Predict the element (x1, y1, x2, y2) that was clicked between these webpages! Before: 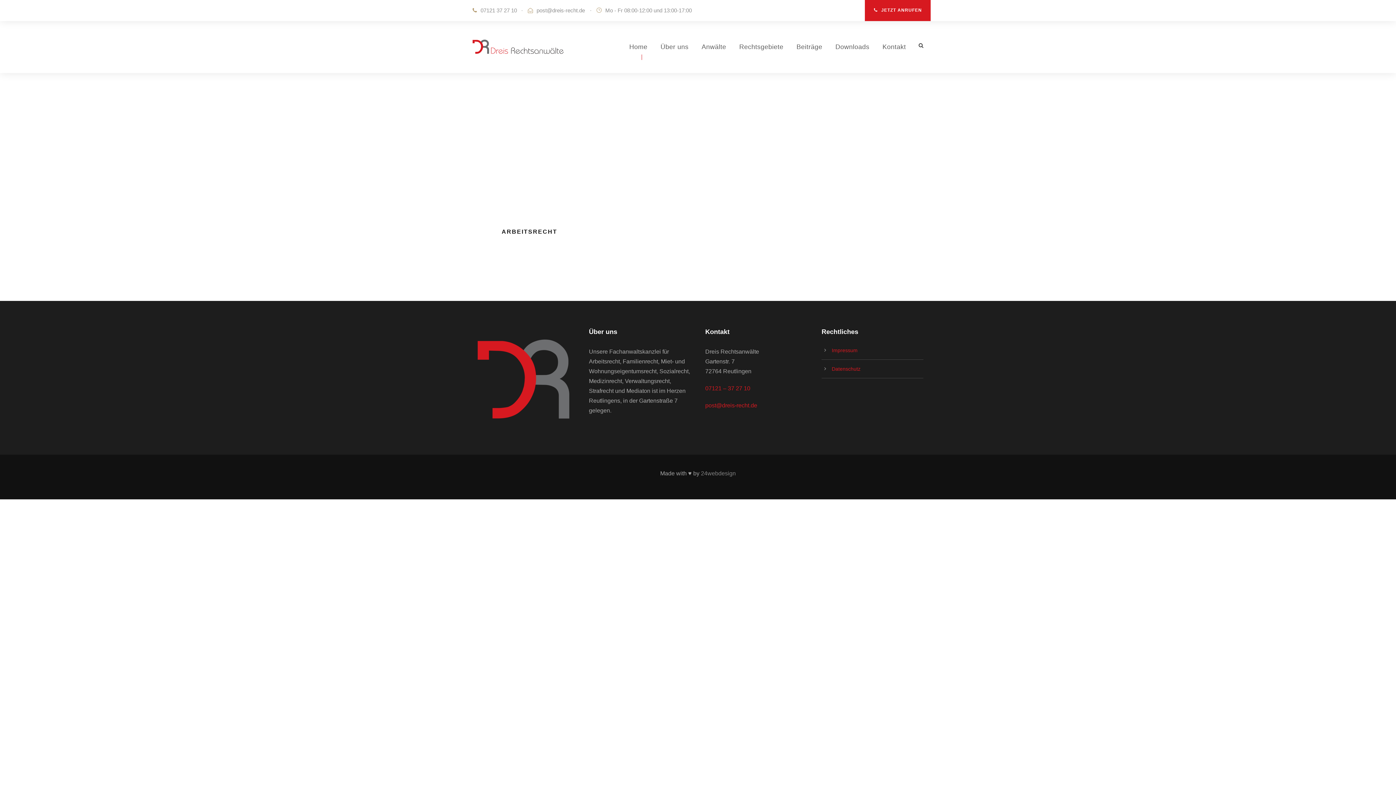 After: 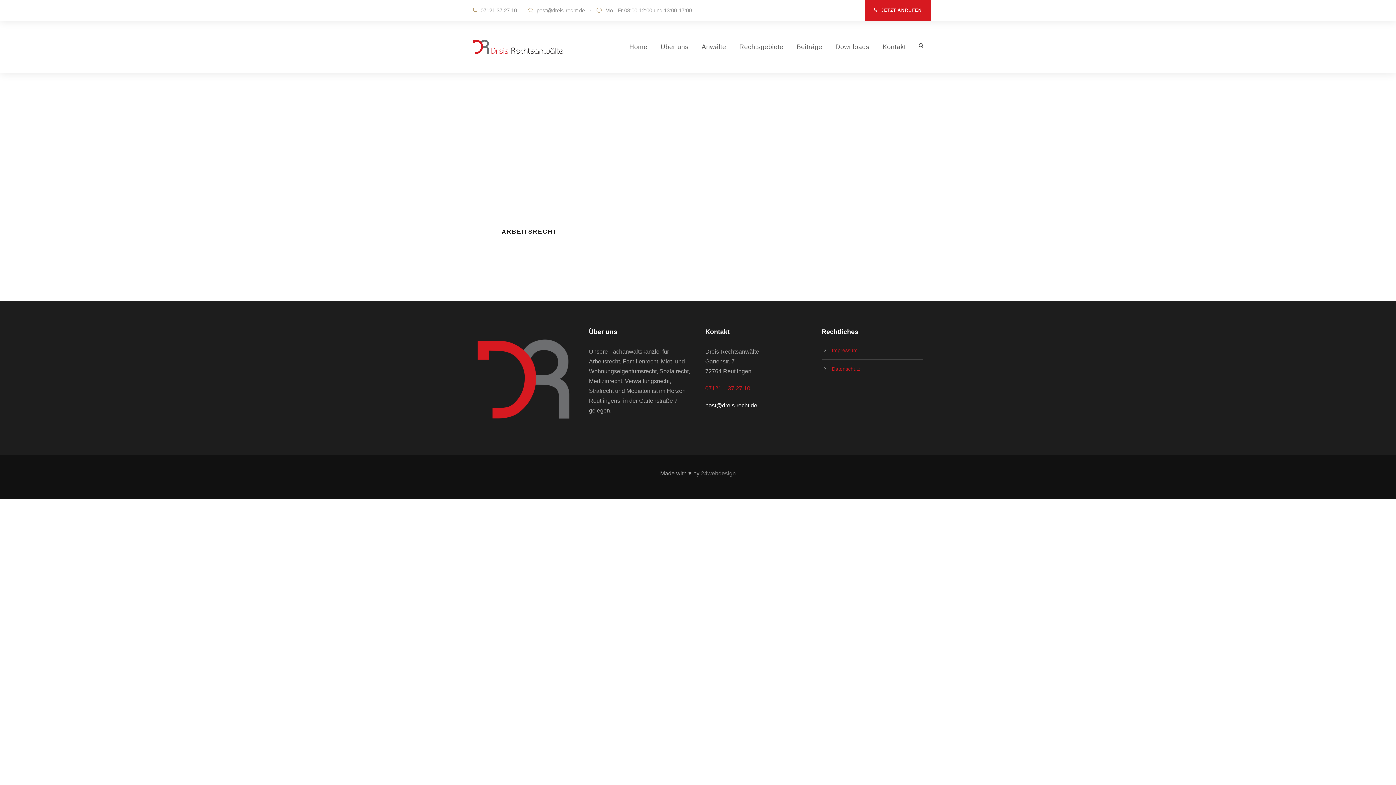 Action: label: post@dreis-recht.de bbox: (705, 402, 757, 408)